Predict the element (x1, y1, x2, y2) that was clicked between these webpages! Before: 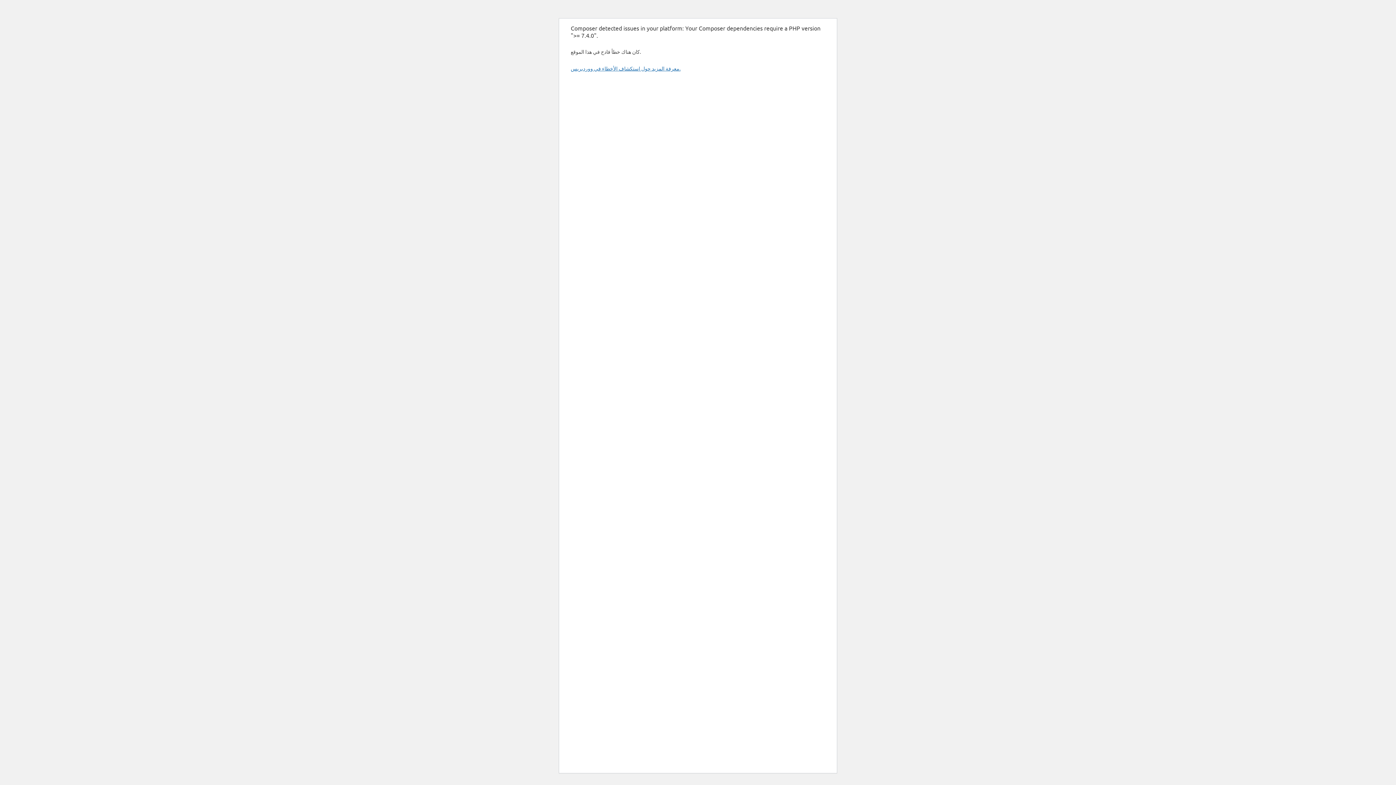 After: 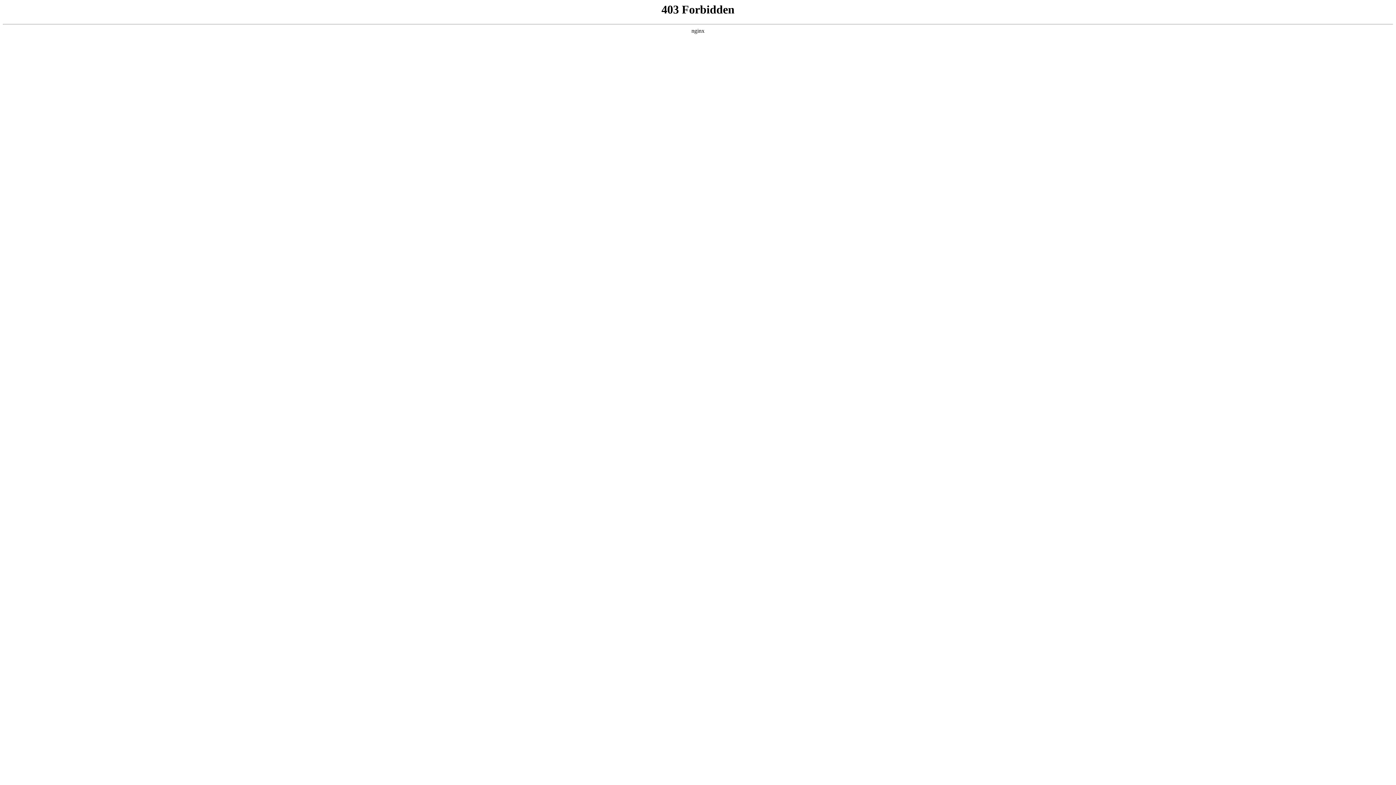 Action: bbox: (570, 65, 680, 71) label: معرفة المزيد حول استكشاف الأخطاء في ووردبريس.